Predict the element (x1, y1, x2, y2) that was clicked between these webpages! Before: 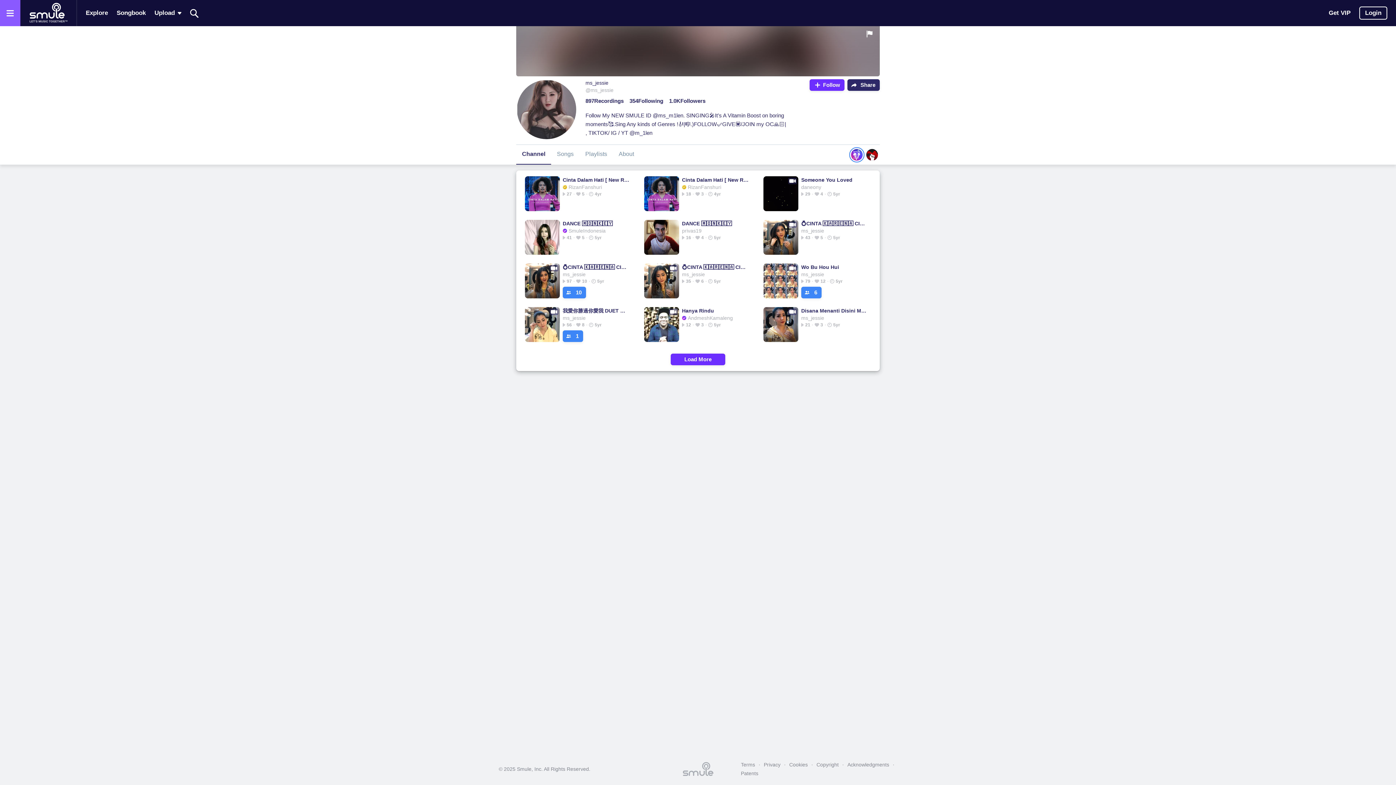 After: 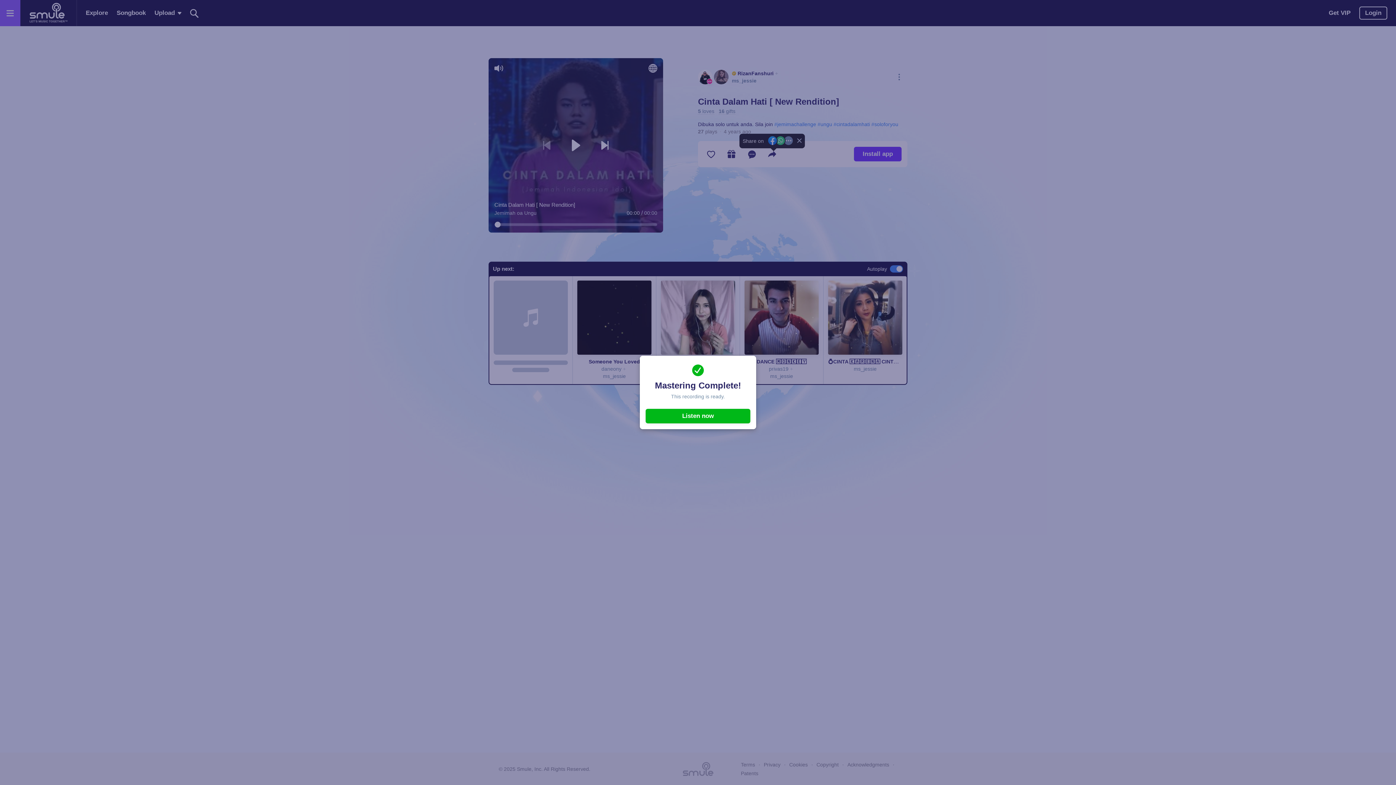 Action: label: Cinta Dalam Hati [ New Rendition] bbox: (562, 176, 629, 183)